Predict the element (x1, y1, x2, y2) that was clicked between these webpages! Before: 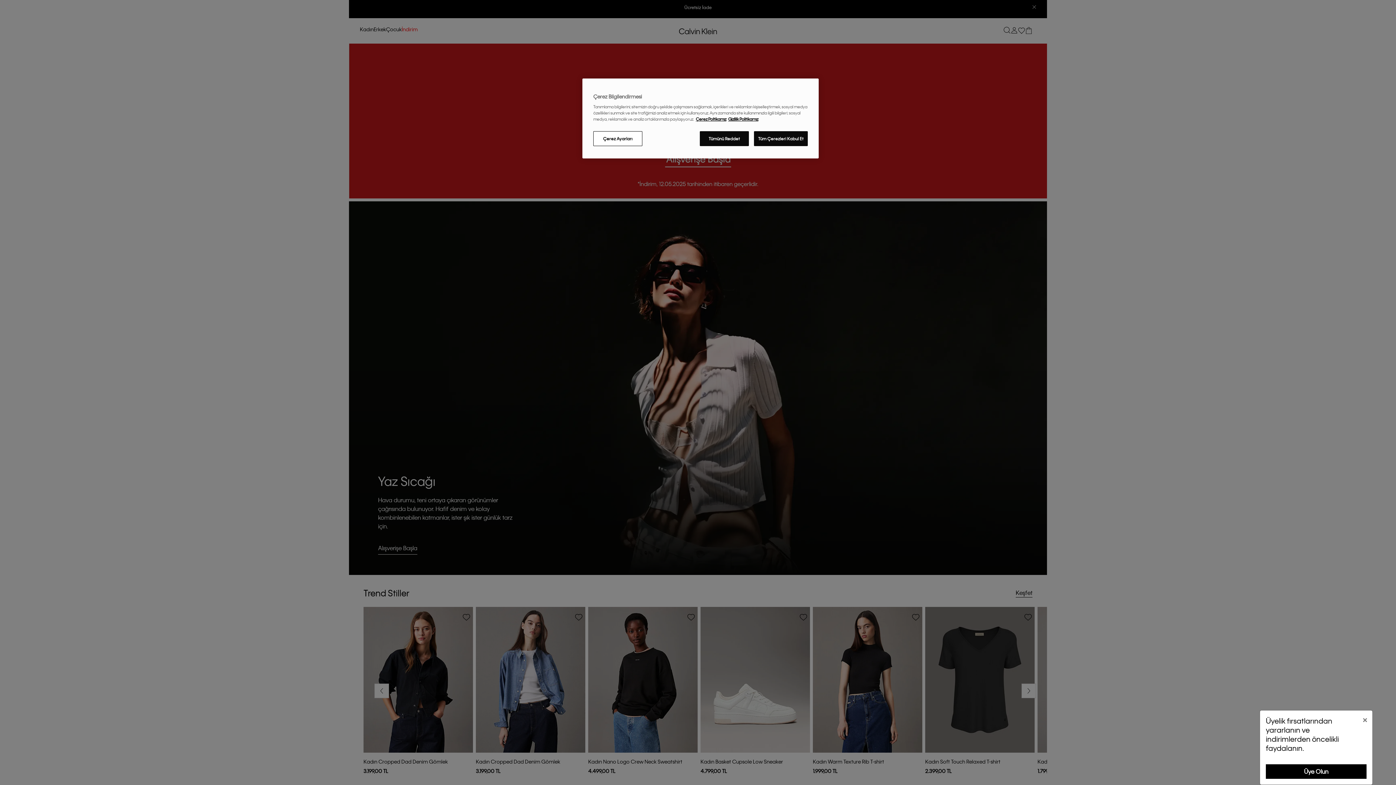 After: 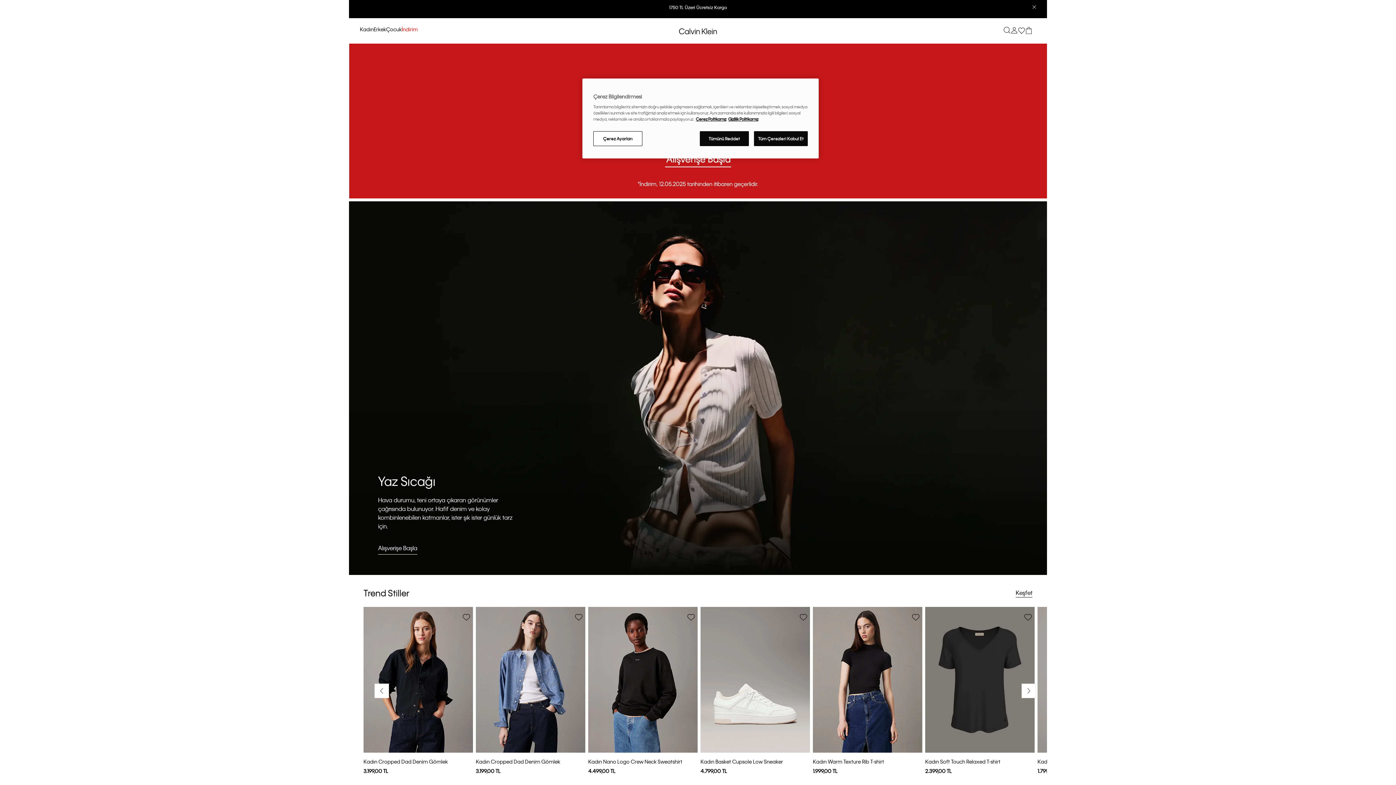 Action: label: Close bbox: (1357, 710, 1372, 729)